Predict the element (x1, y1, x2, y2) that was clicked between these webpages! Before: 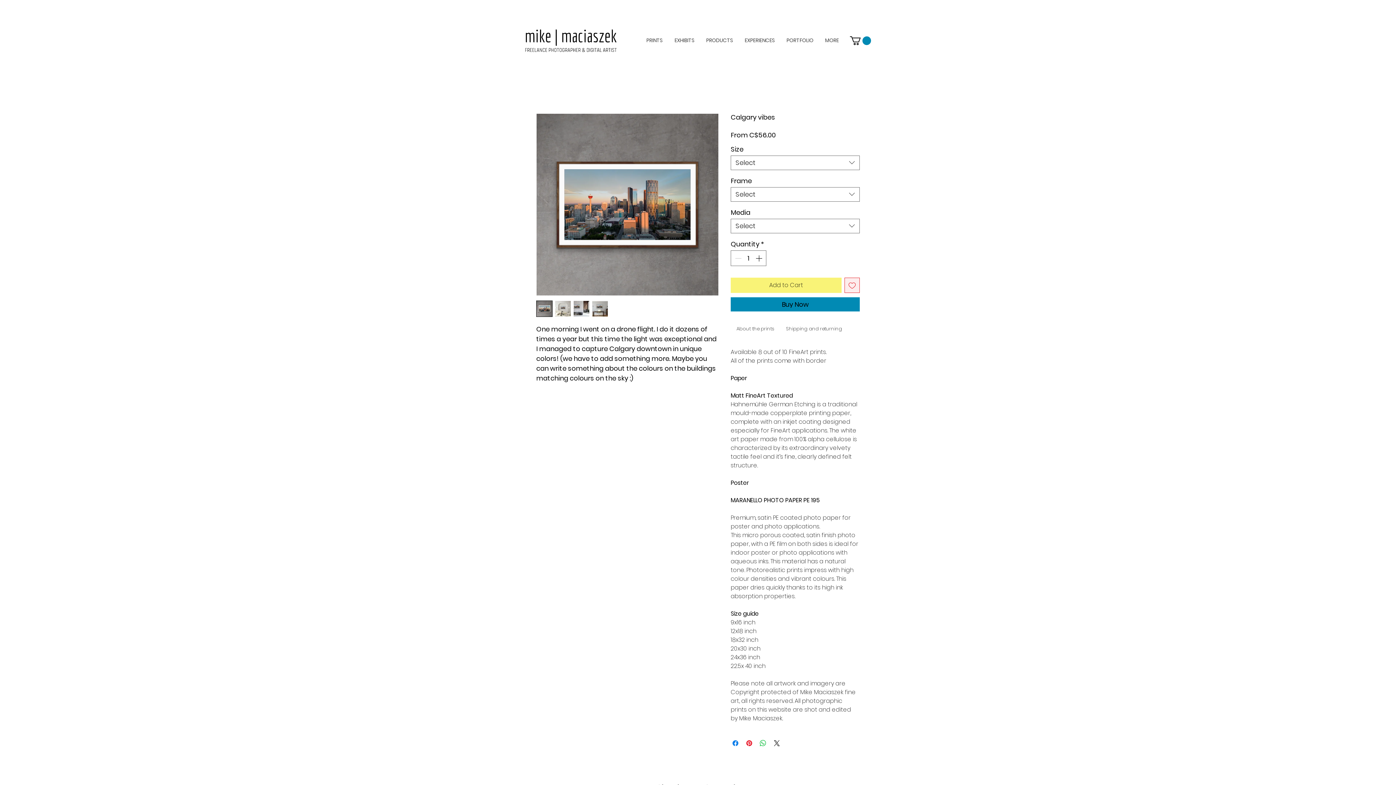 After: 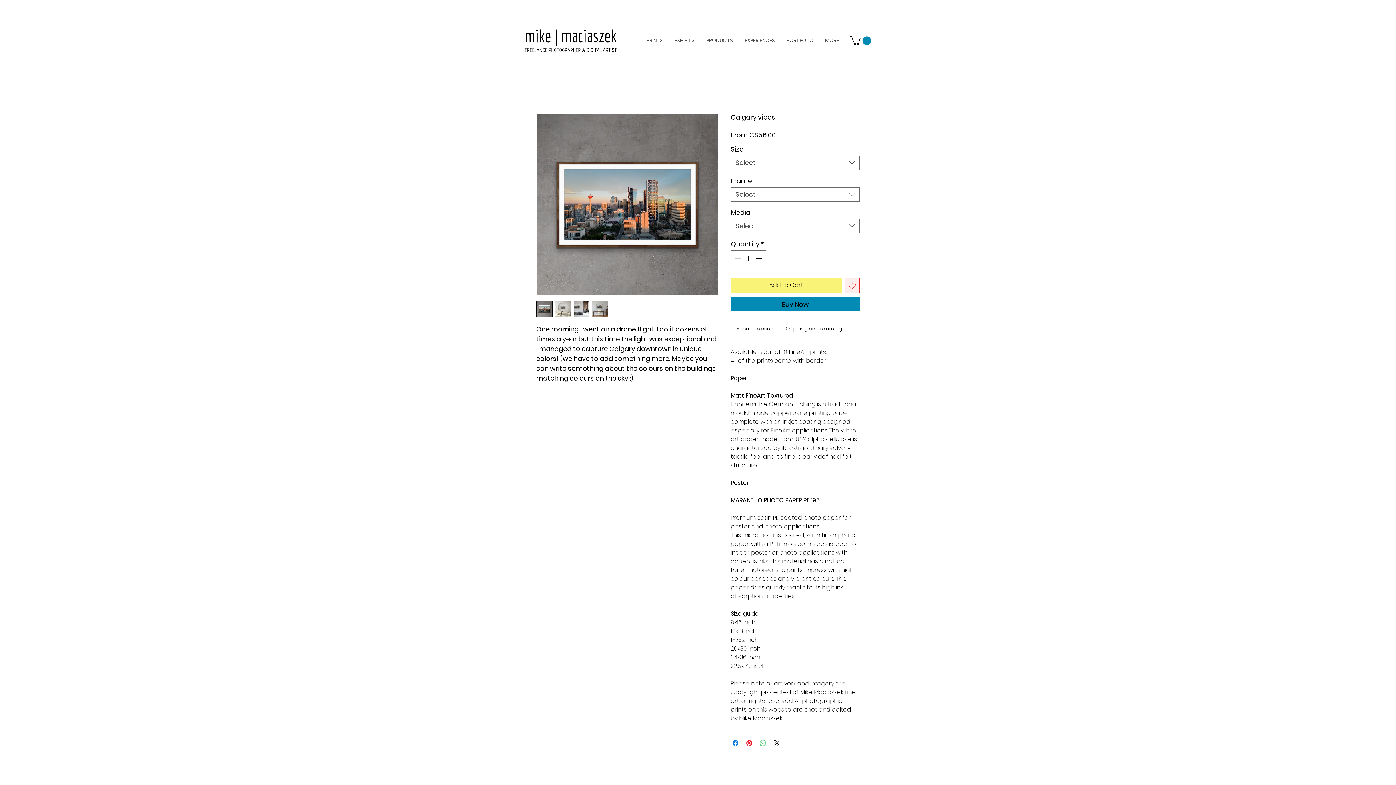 Action: label: Share on WhatsApp bbox: (758, 739, 767, 747)